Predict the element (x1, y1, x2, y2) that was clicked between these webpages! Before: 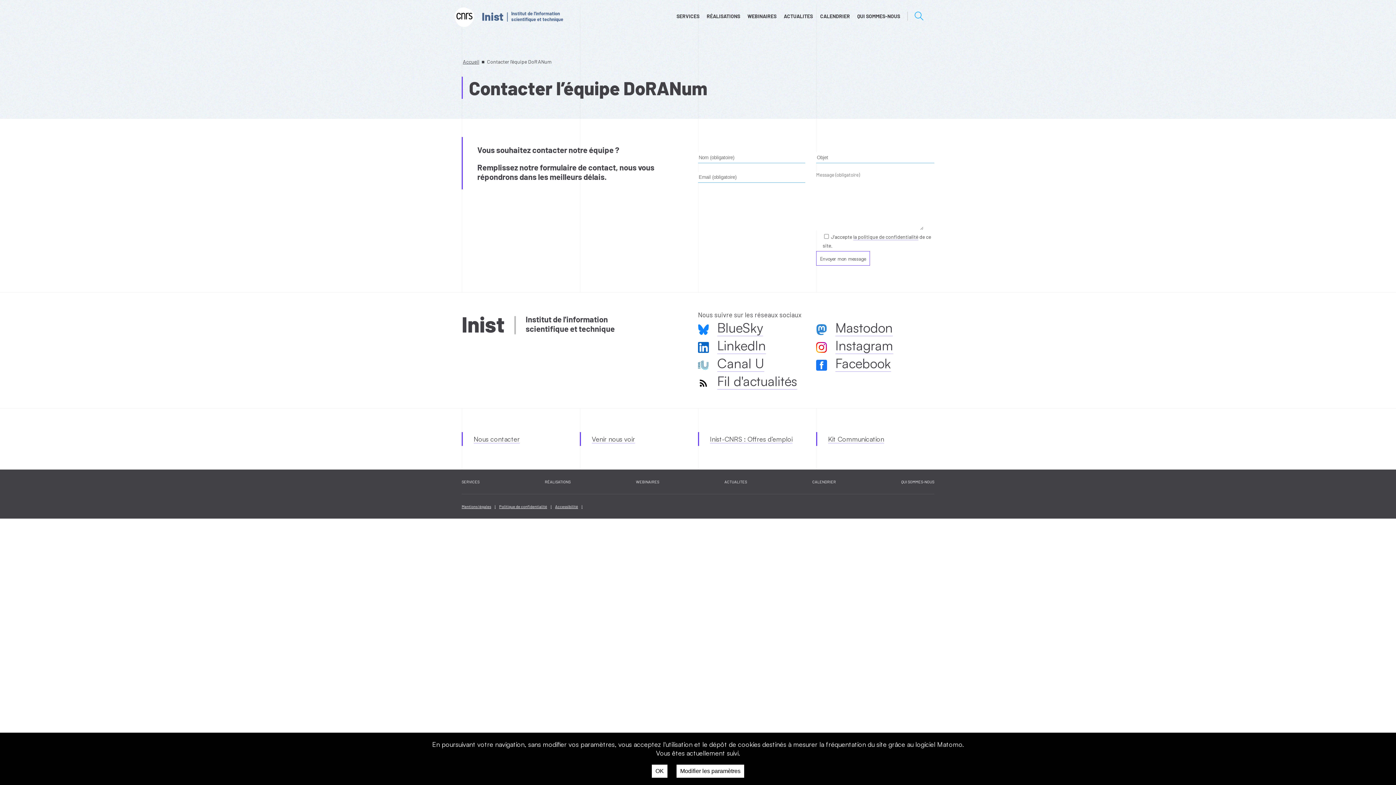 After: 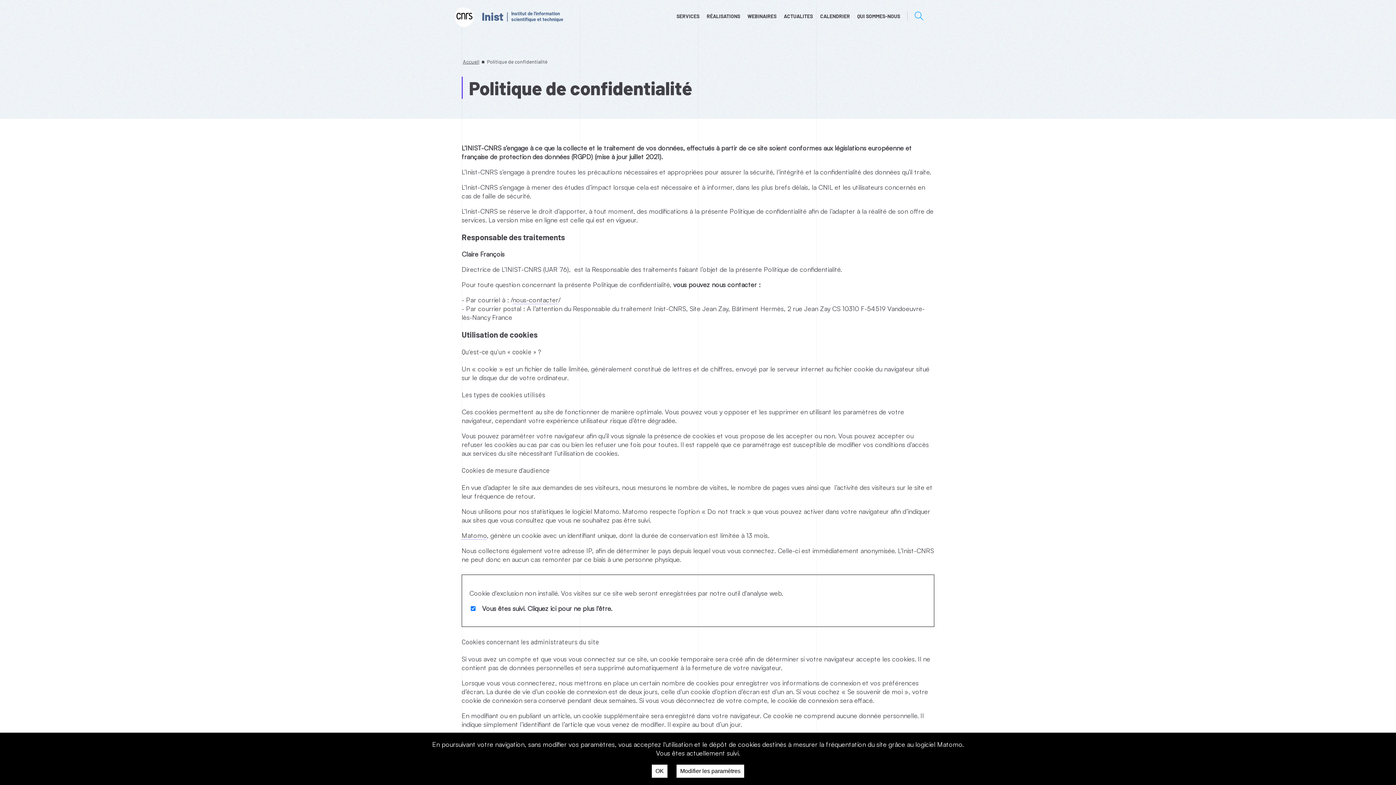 Action: label: la politique de confidentialité bbox: (853, 233, 918, 240)